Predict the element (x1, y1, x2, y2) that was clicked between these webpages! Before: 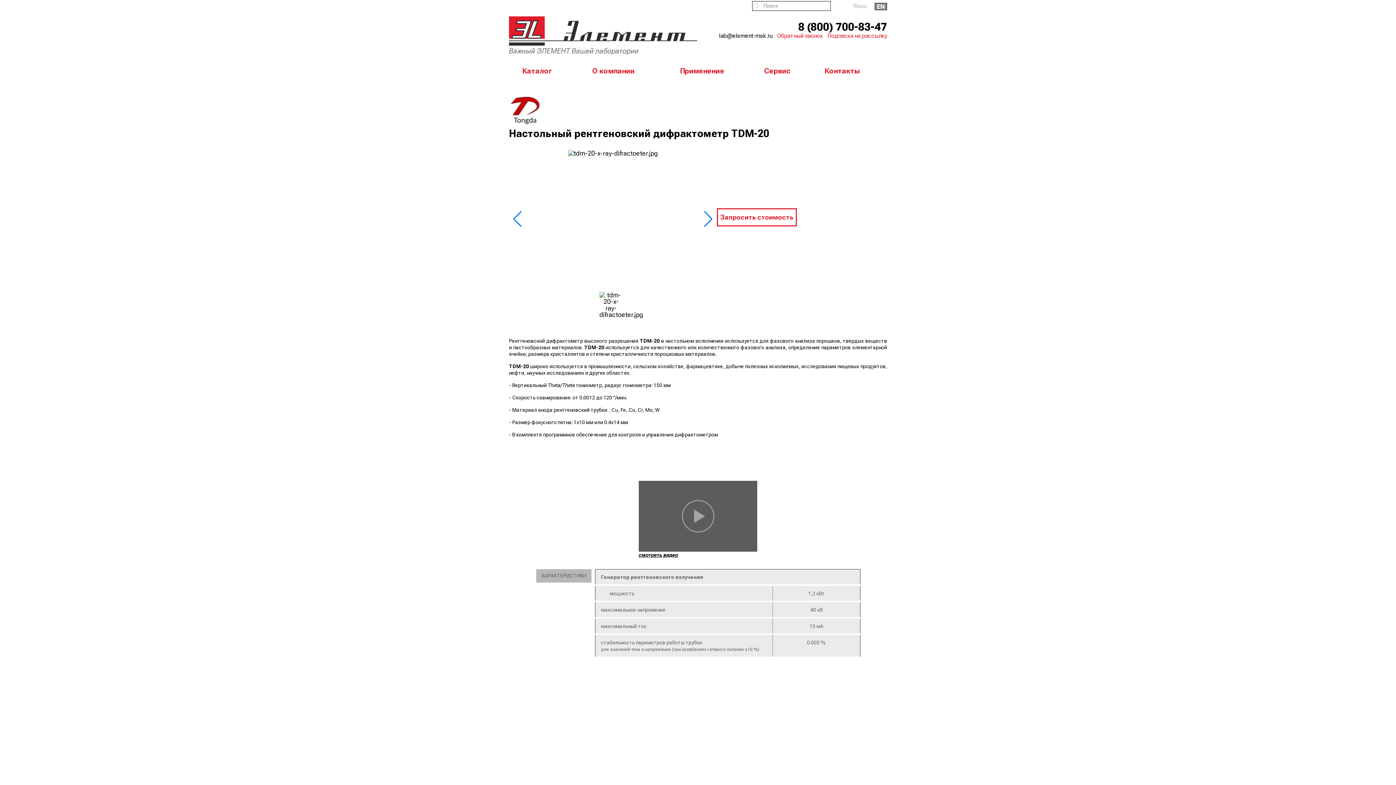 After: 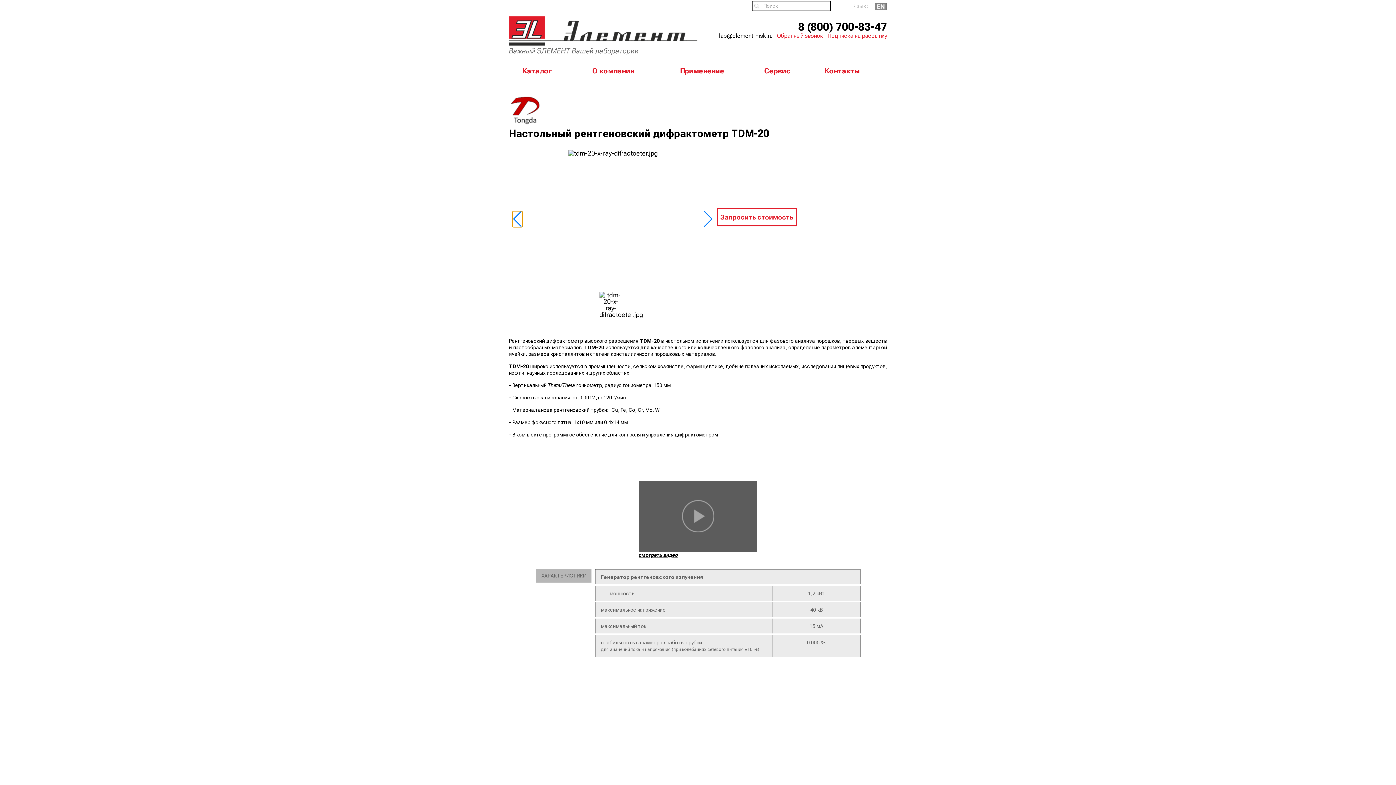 Action: bbox: (512, 211, 522, 227) label: Previous slide